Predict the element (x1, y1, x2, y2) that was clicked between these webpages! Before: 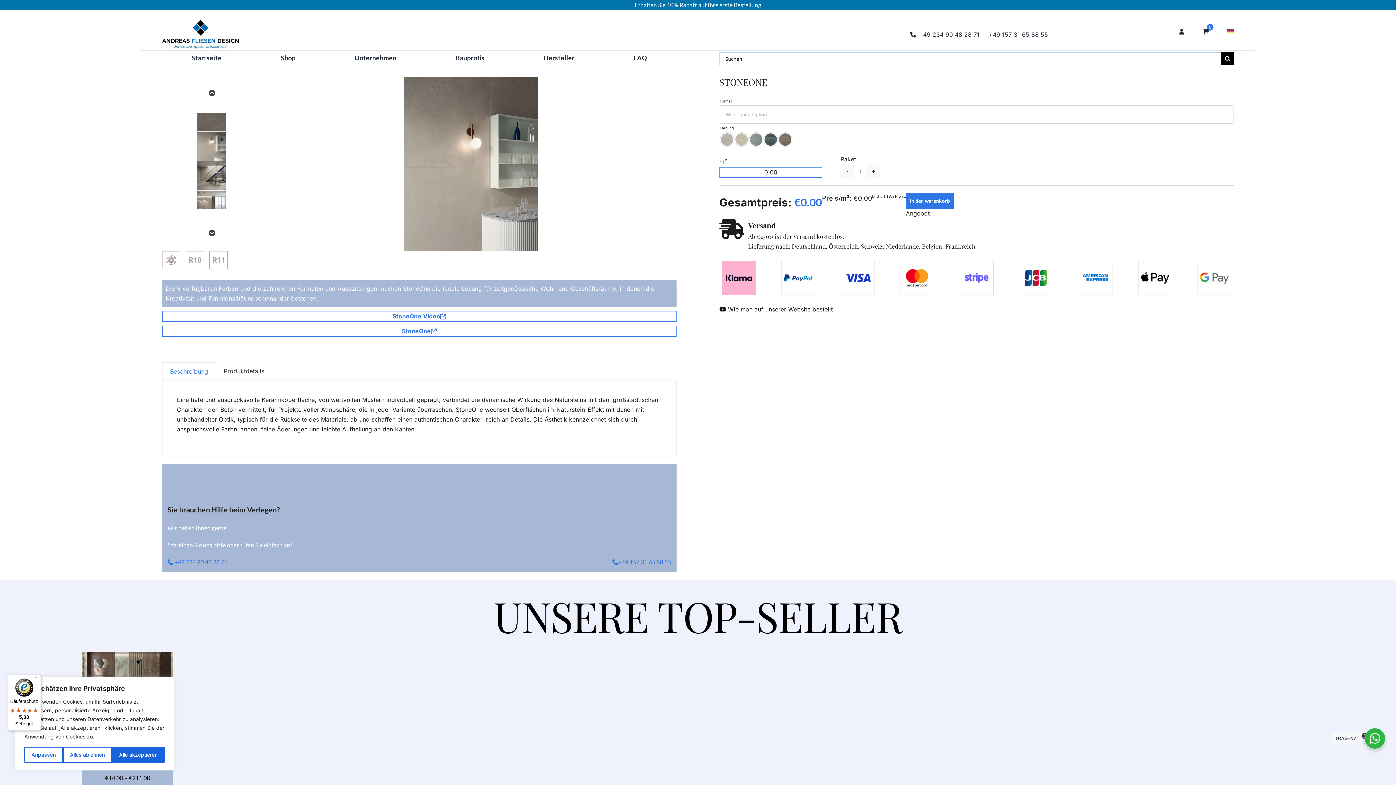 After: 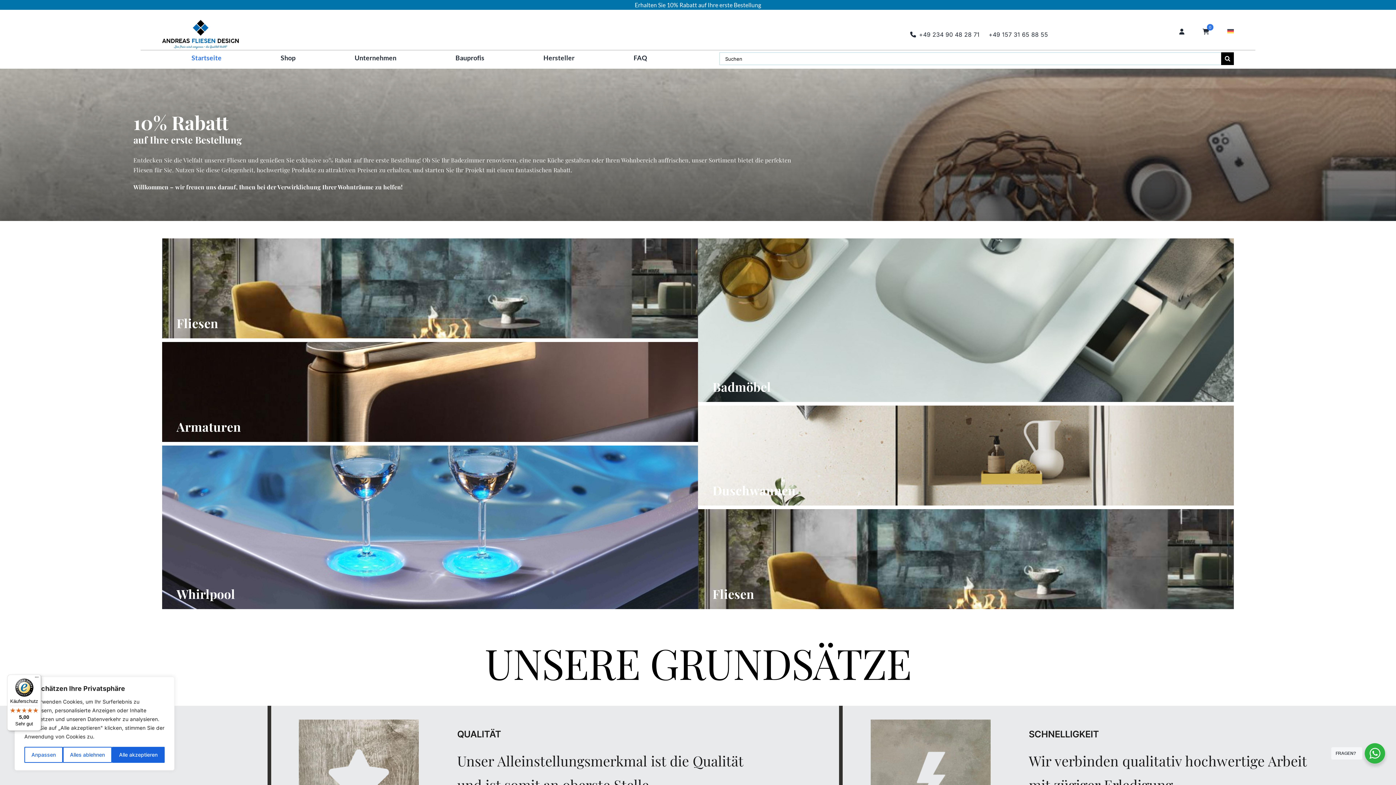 Action: bbox: (191, 52, 221, 63) label: Startseite